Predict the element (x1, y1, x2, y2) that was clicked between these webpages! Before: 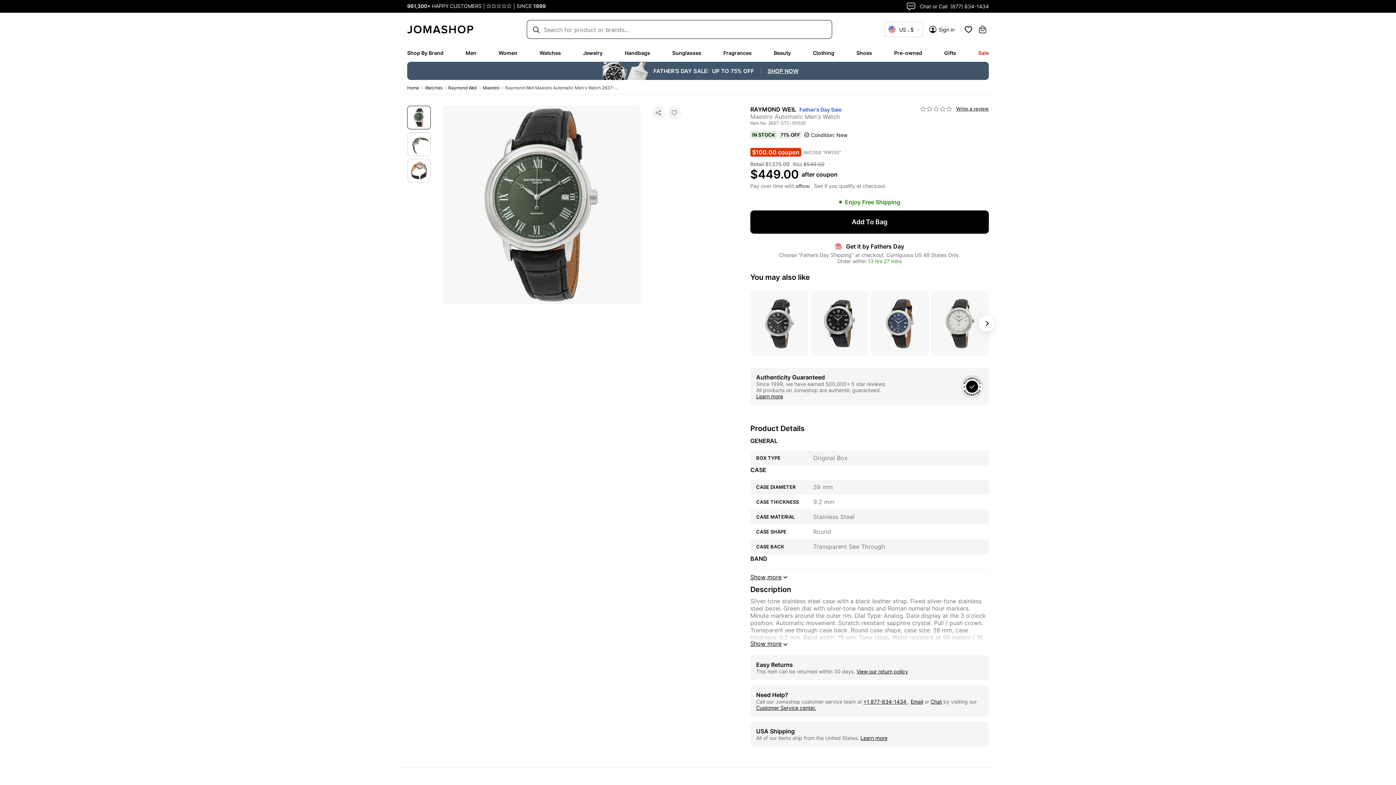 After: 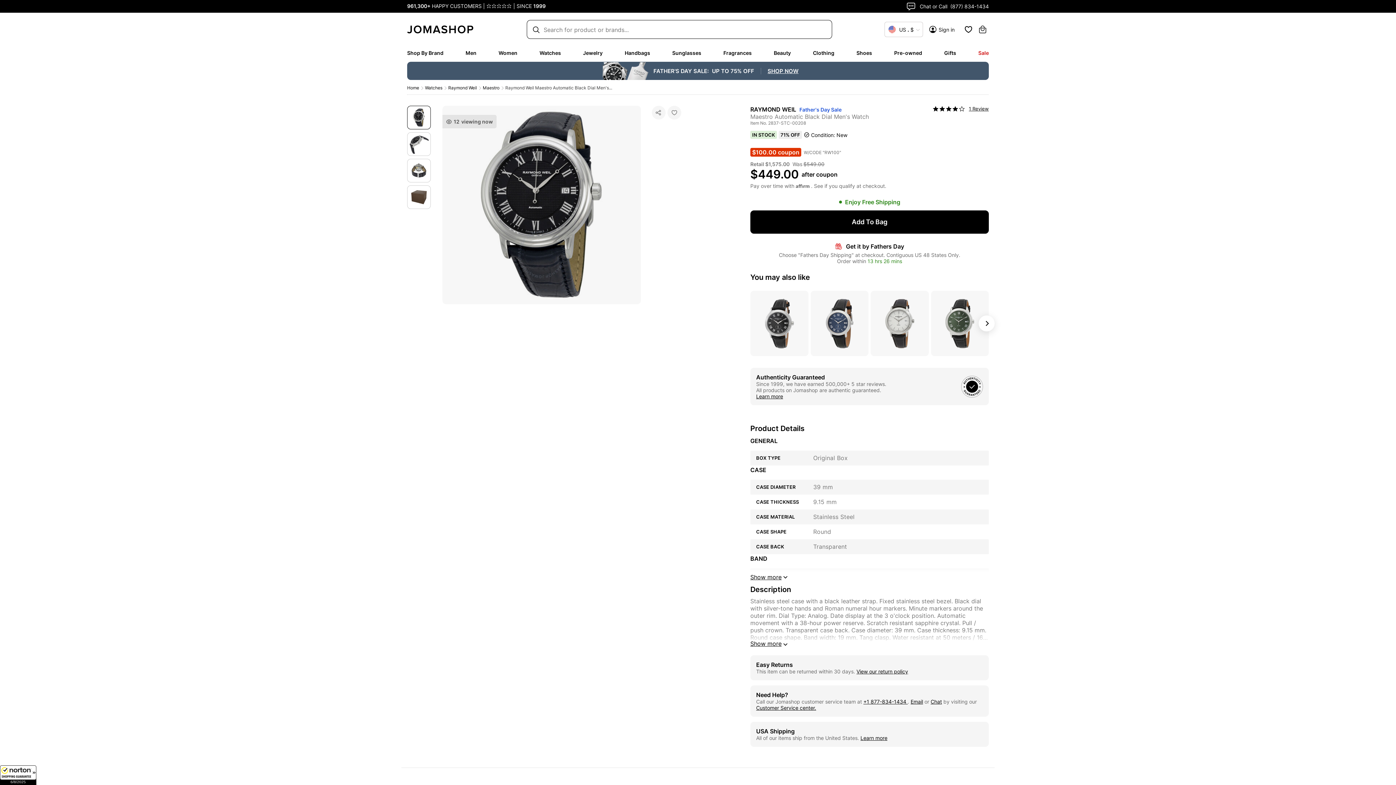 Action: bbox: (810, 291, 868, 356)